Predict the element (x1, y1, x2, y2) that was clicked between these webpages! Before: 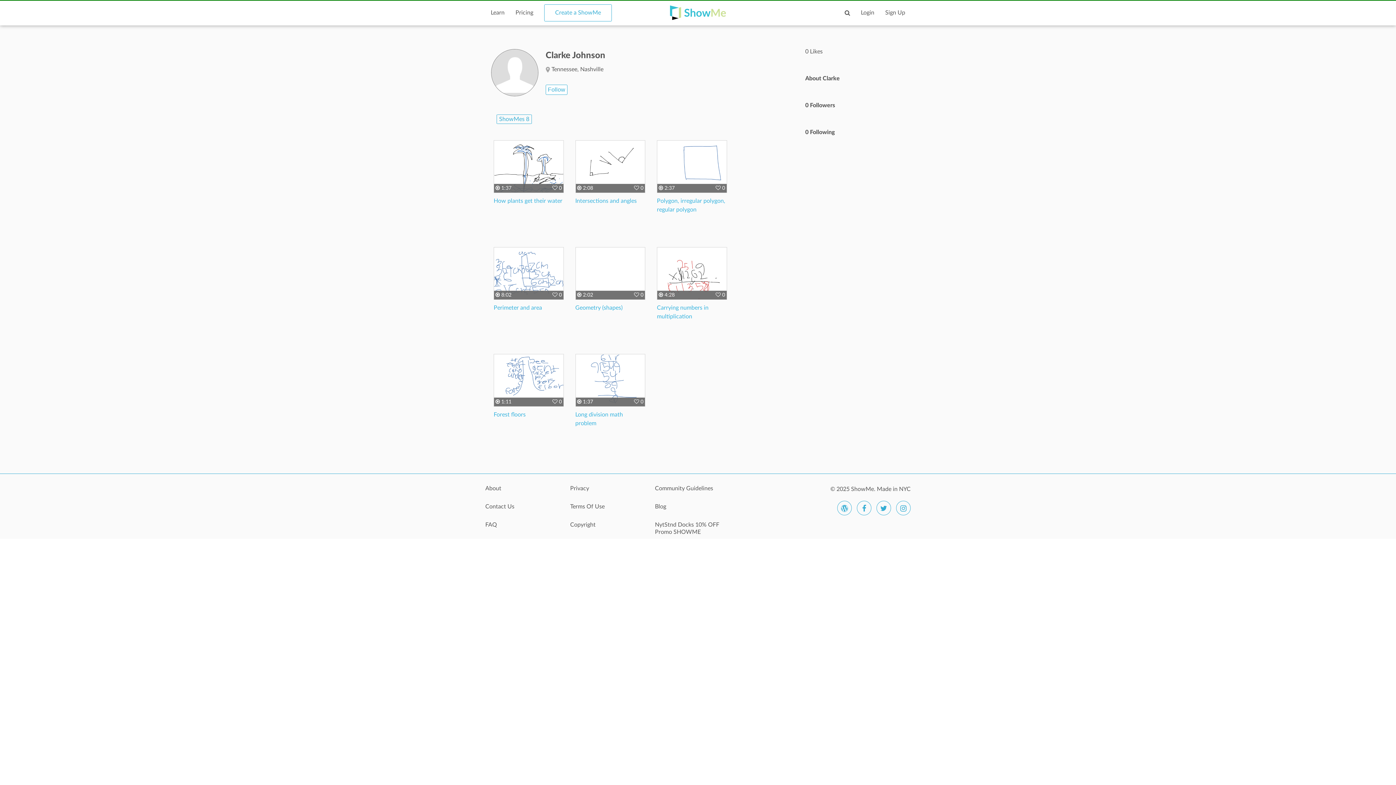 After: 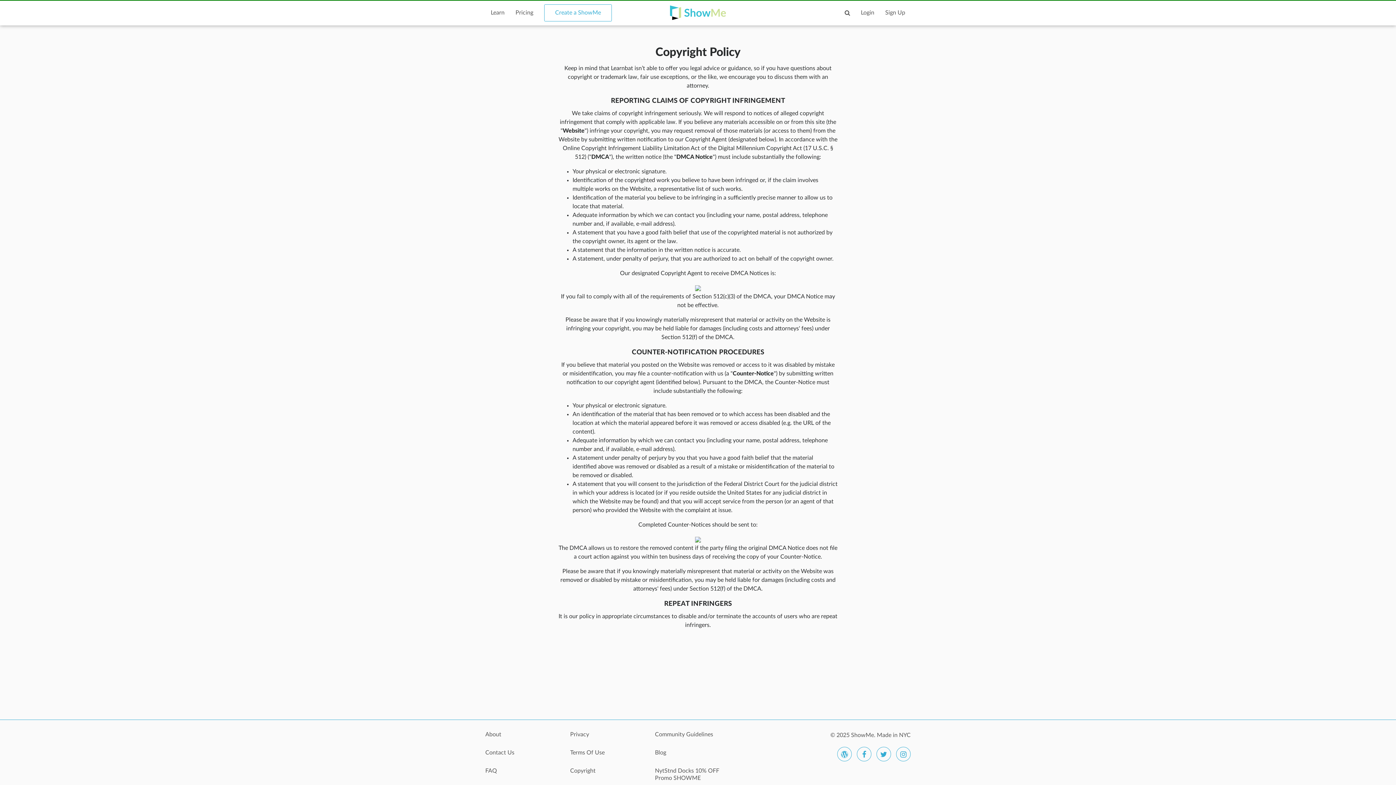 Action: bbox: (570, 521, 644, 536) label: Copyright